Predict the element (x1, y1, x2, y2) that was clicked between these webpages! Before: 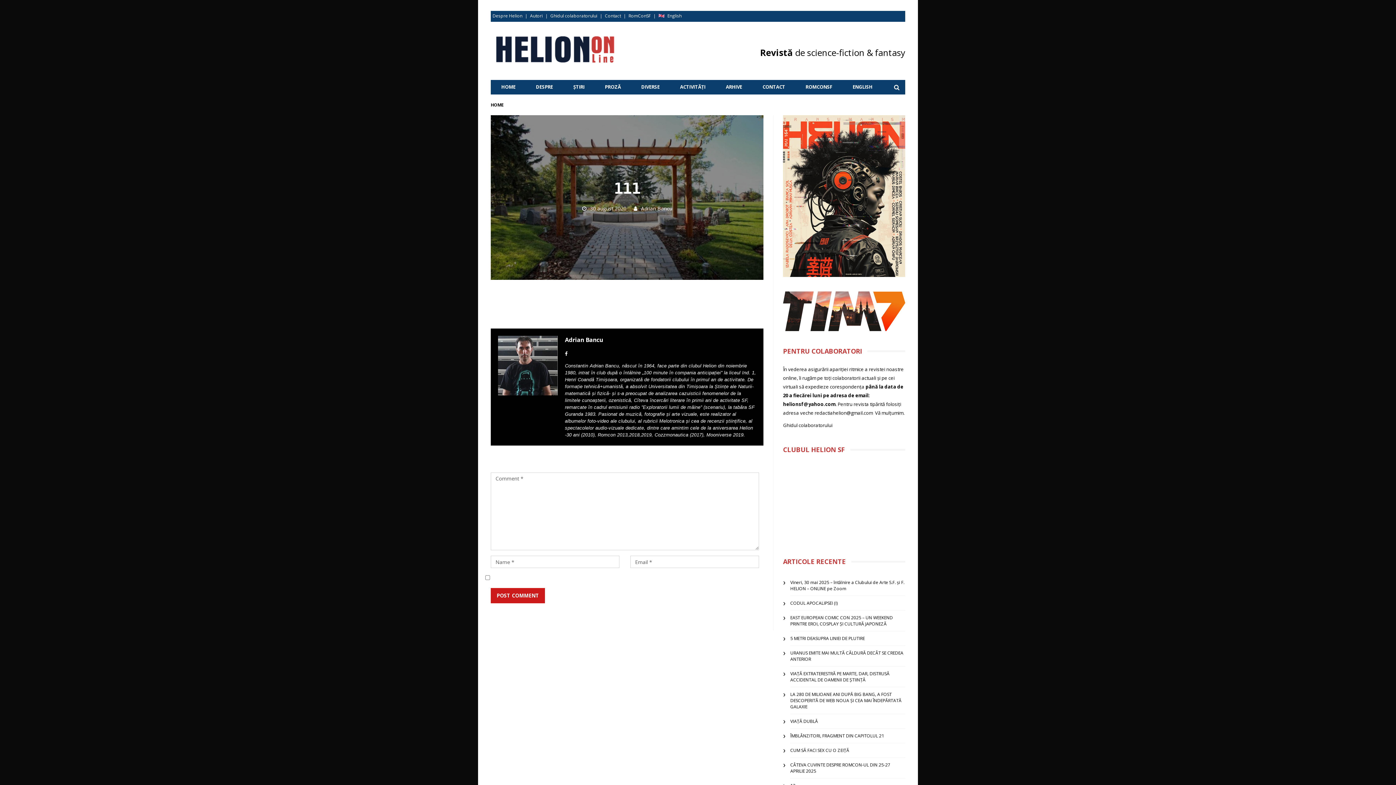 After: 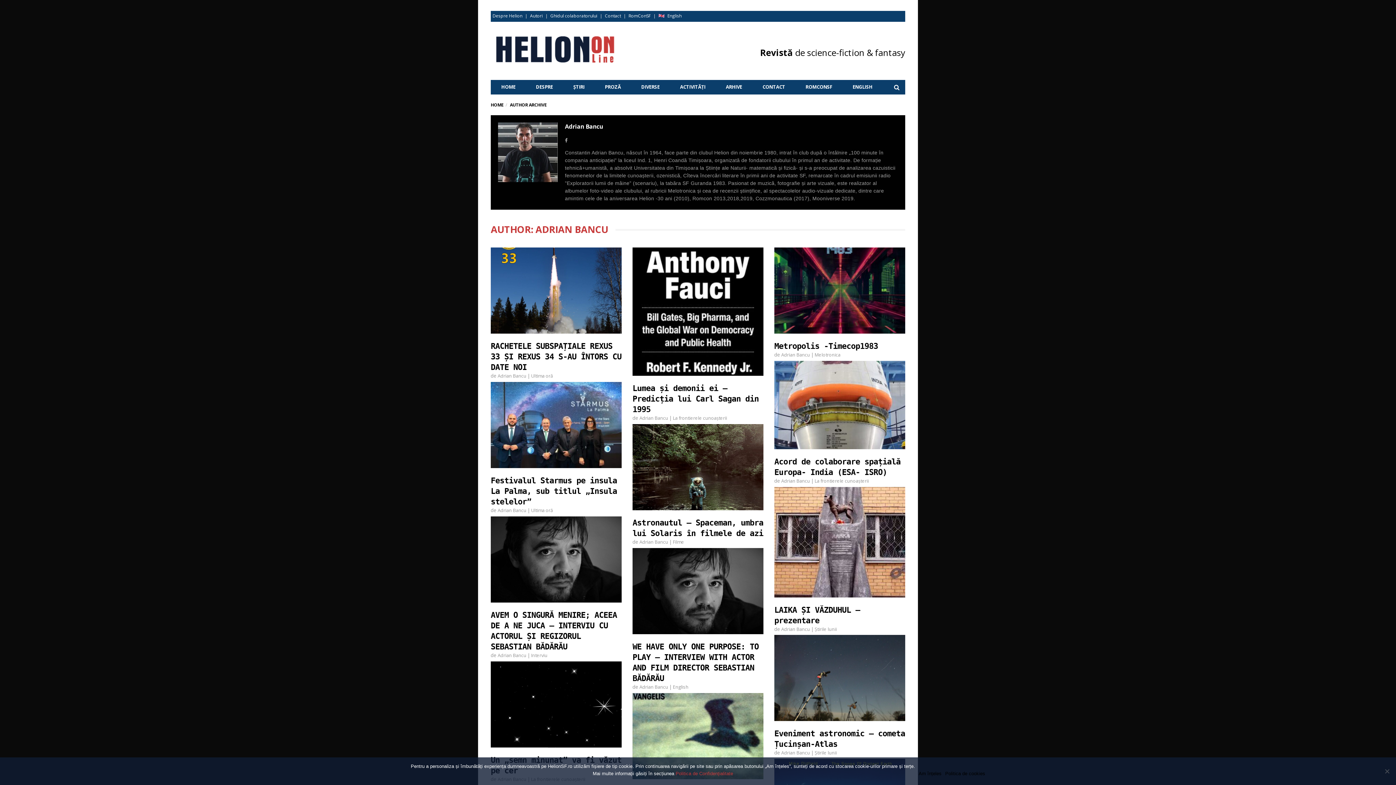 Action: bbox: (565, 336, 603, 344) label: Adrian Bancu